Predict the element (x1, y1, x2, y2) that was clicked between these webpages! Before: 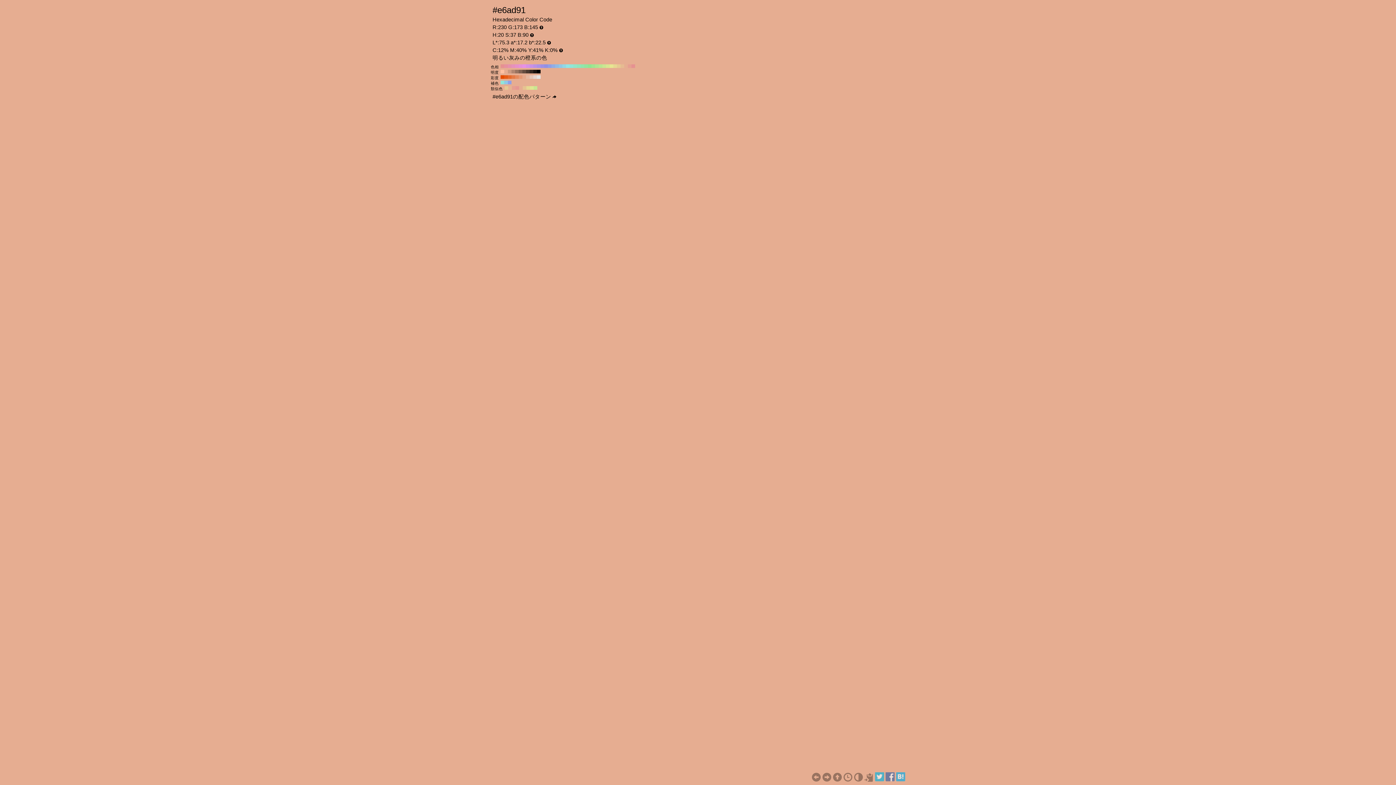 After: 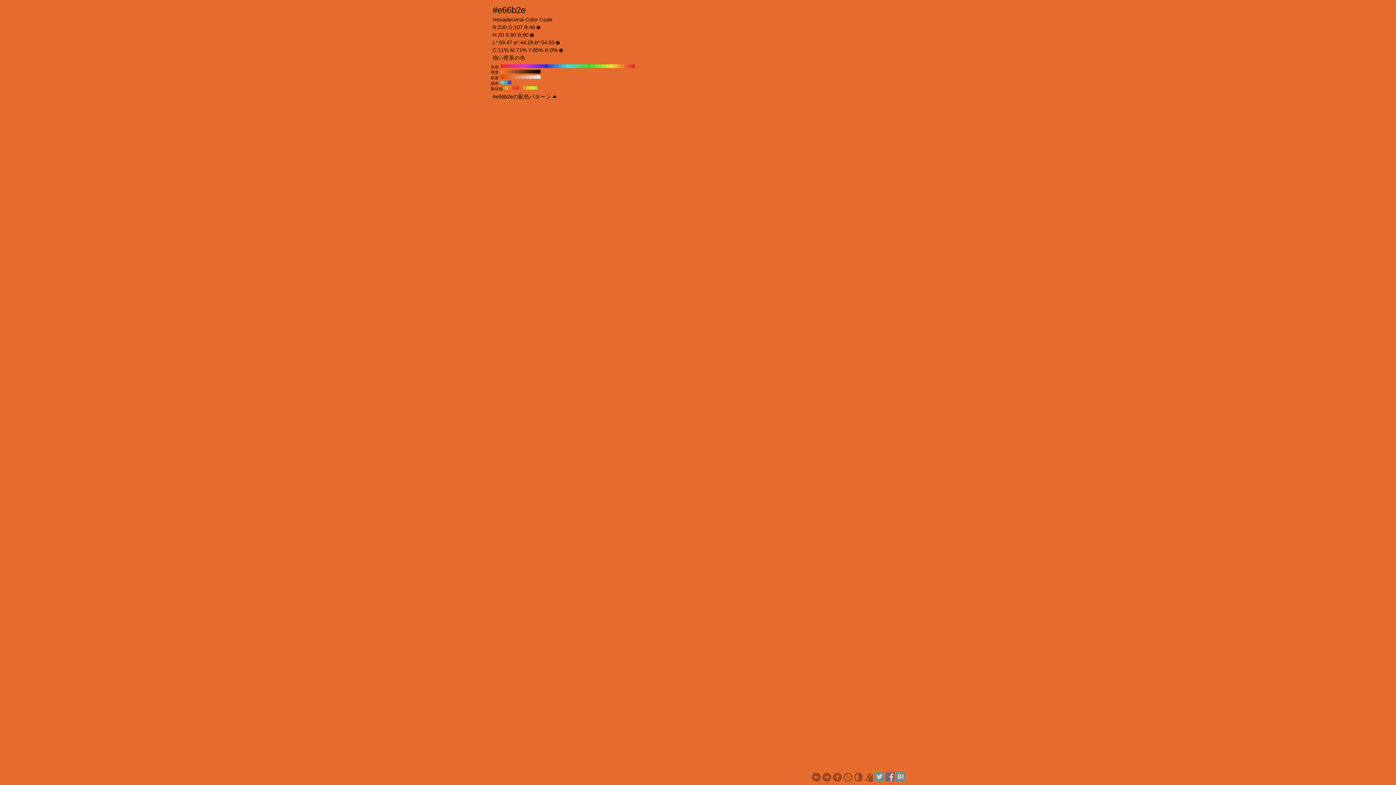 Action: bbox: (508, 75, 511, 78) label: #e66b2e H:20 S:80 B:90